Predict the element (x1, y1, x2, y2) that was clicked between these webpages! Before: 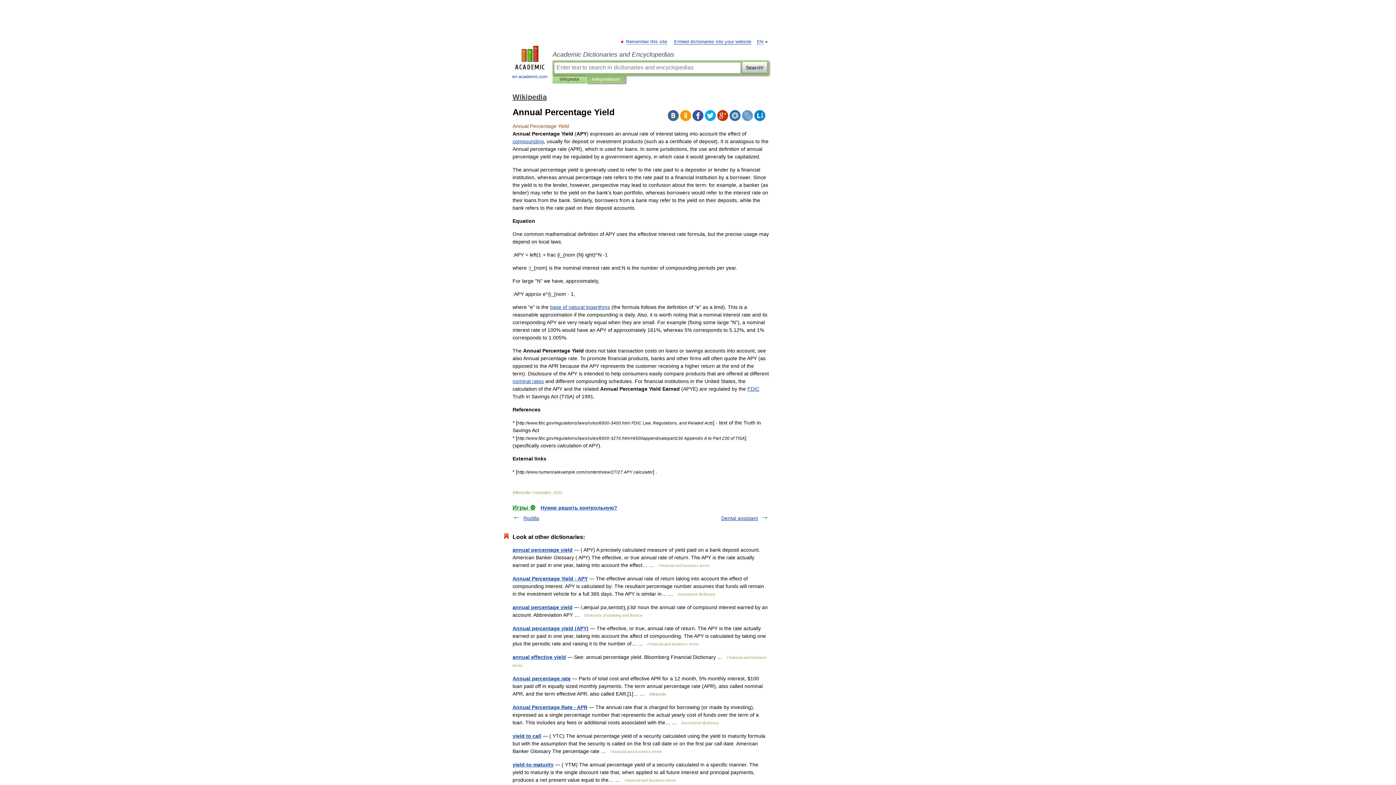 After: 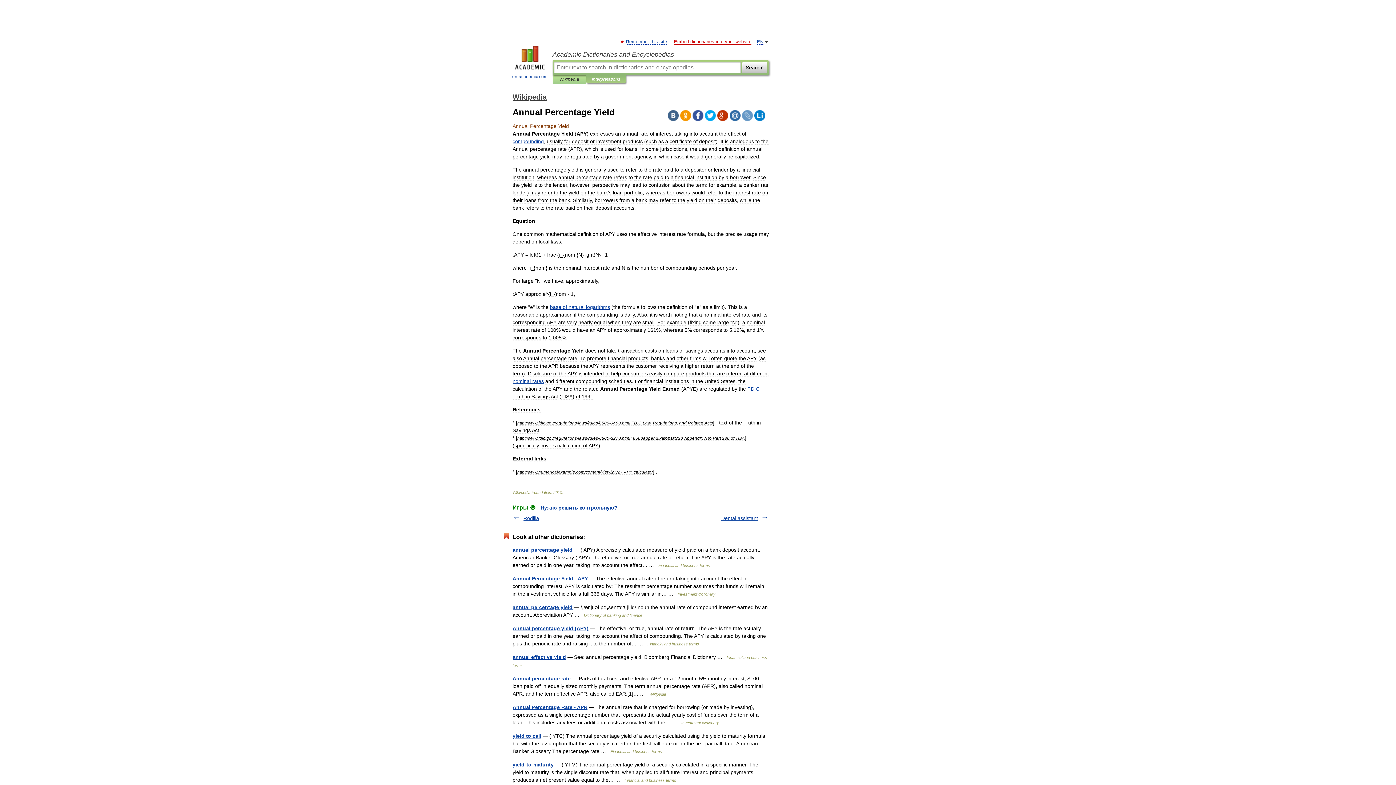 Action: bbox: (674, 39, 751, 44) label: Embed dictionaries into your website